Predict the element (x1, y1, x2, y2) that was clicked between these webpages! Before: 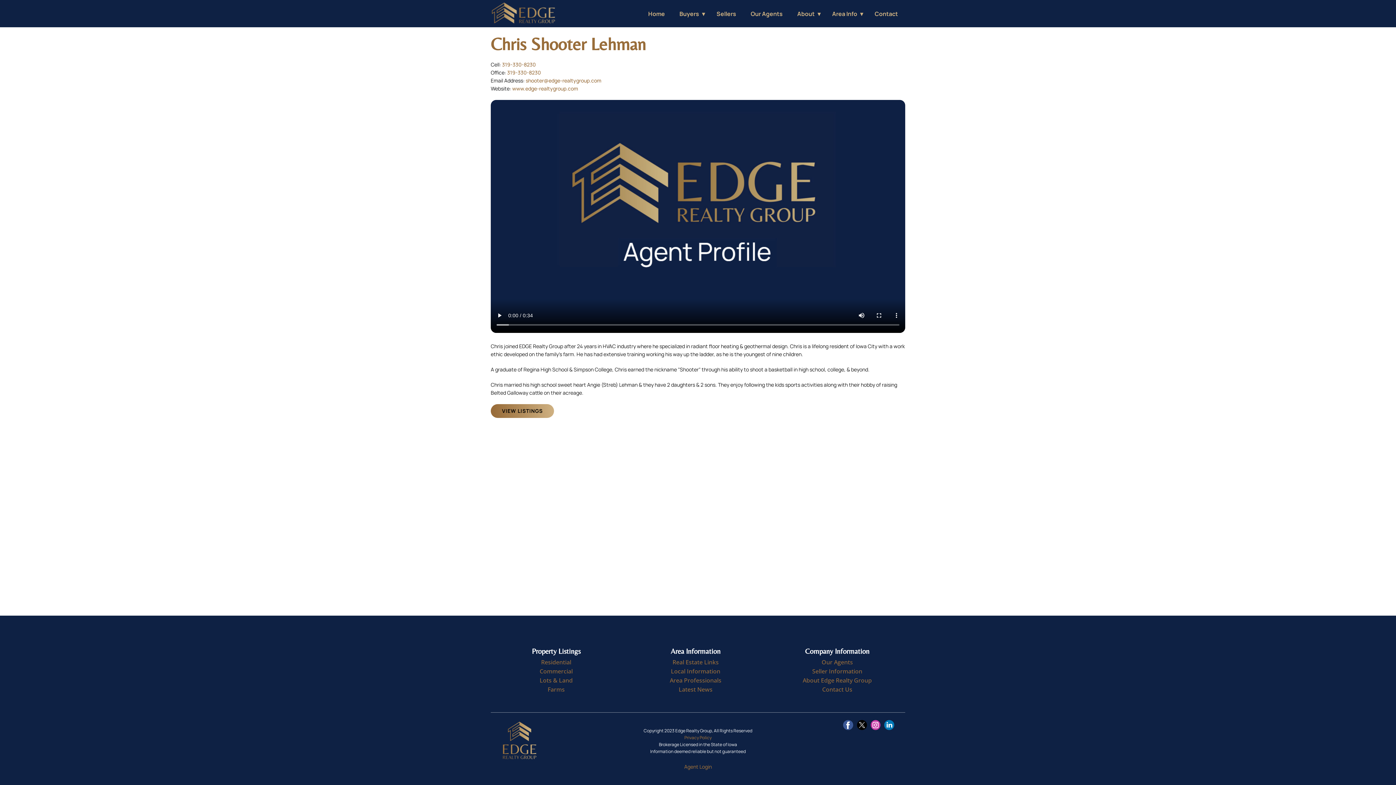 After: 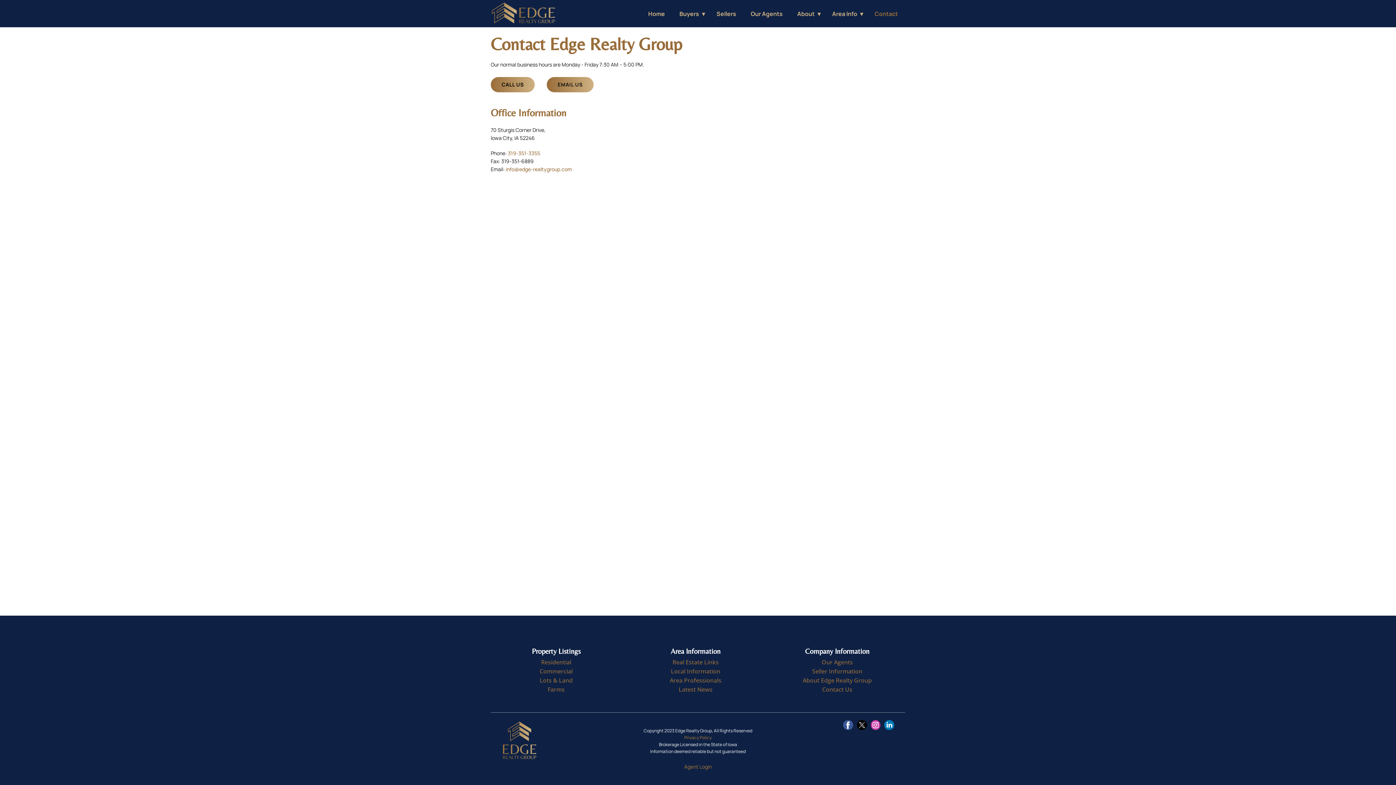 Action: bbox: (822, 685, 852, 693) label: Contact Us